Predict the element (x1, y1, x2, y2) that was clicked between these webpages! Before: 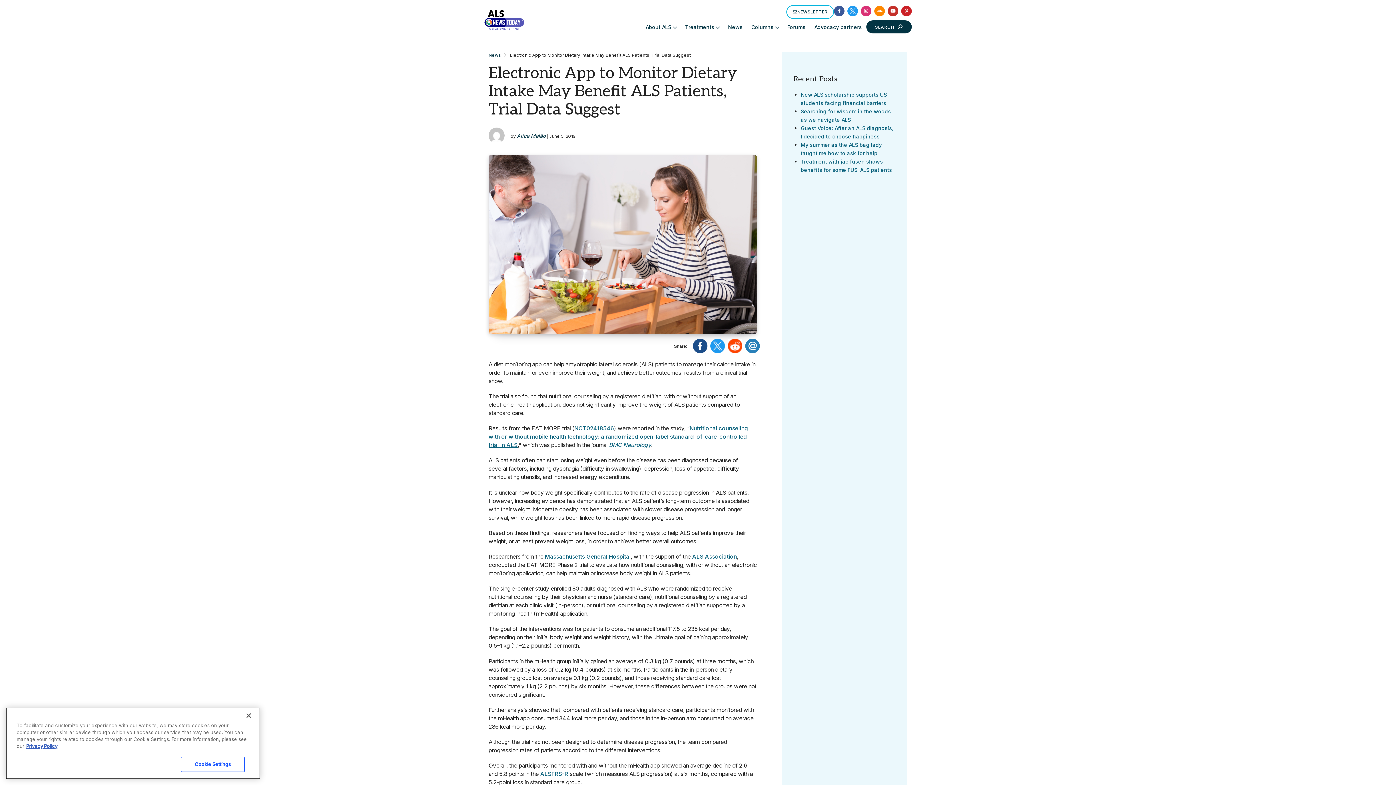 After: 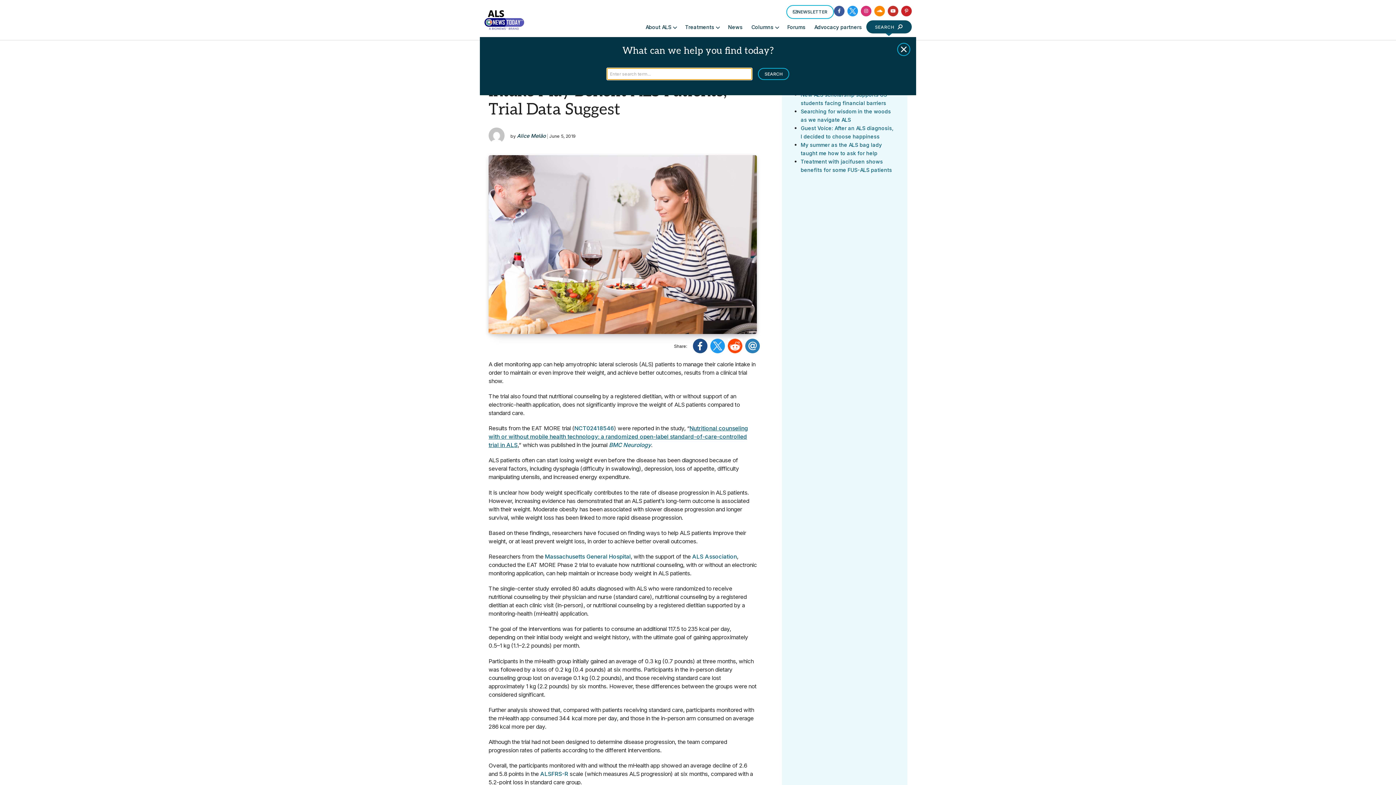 Action: label: SEARCH bbox: (866, 20, 912, 33)